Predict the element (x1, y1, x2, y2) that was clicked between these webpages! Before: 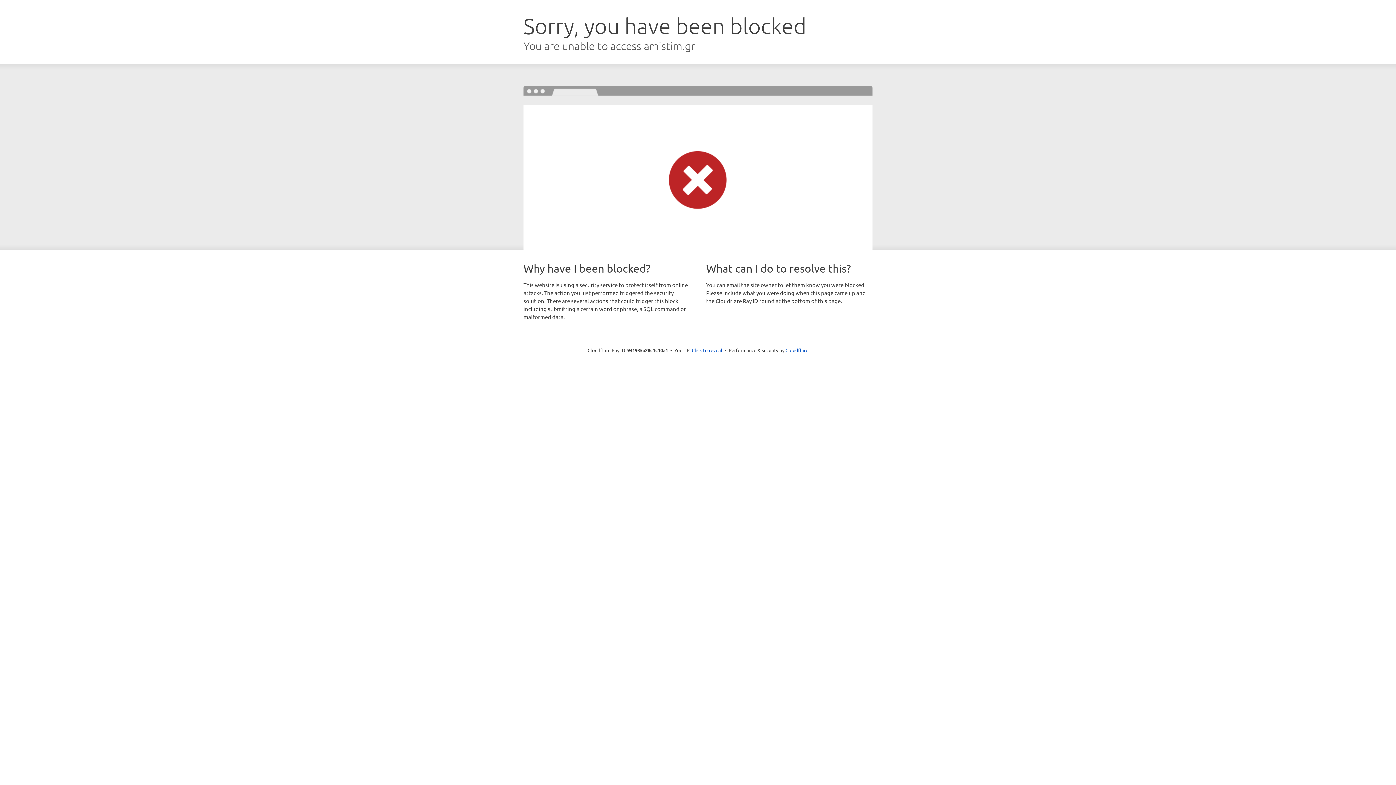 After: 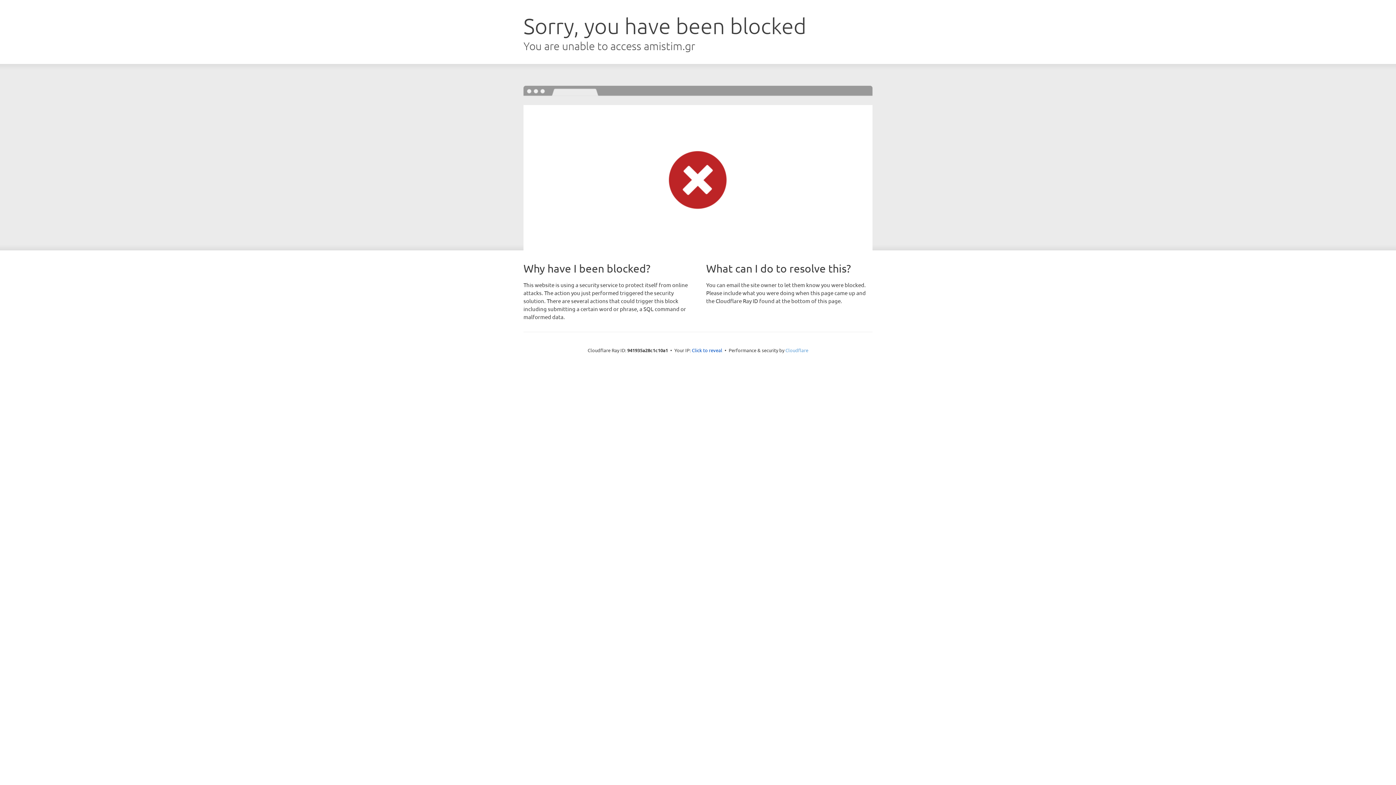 Action: bbox: (785, 347, 808, 353) label: Cloudflare